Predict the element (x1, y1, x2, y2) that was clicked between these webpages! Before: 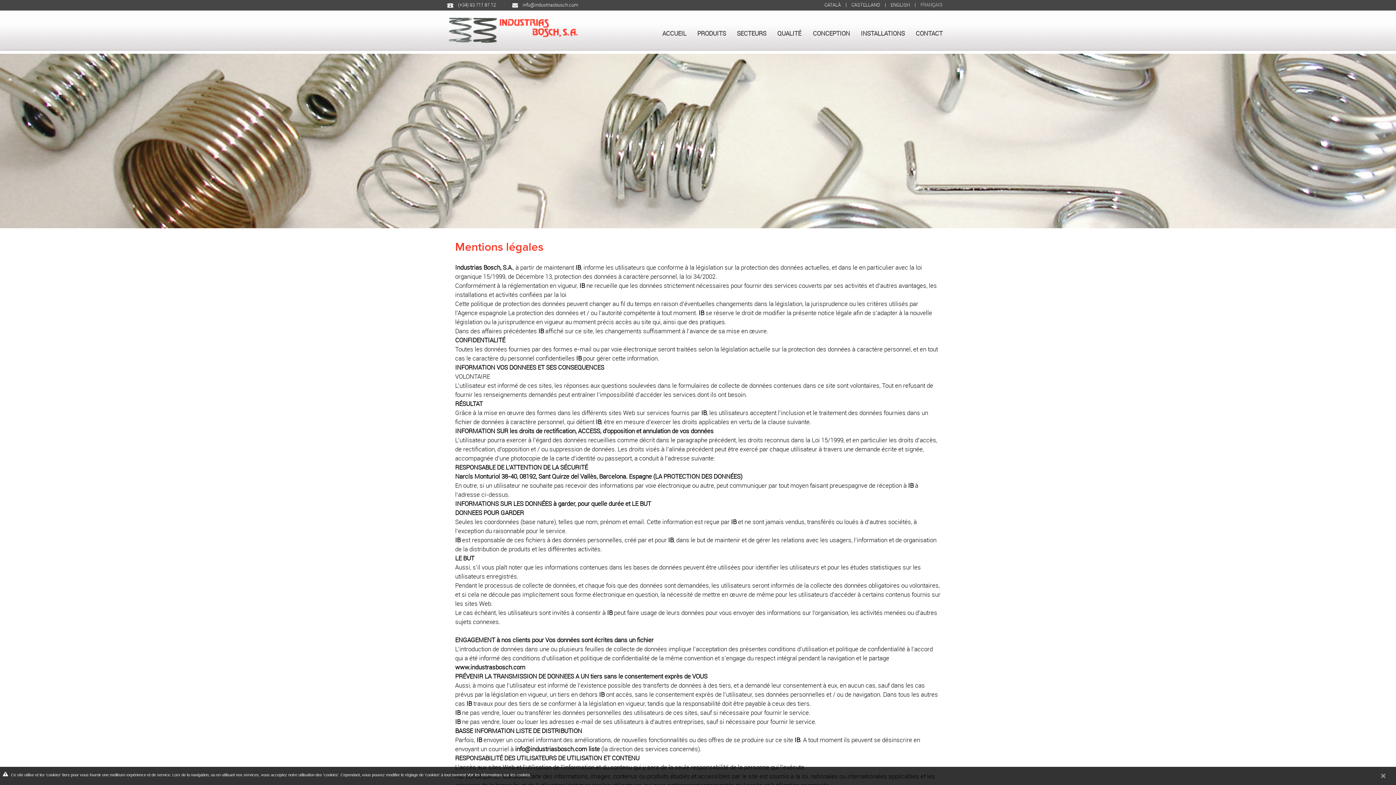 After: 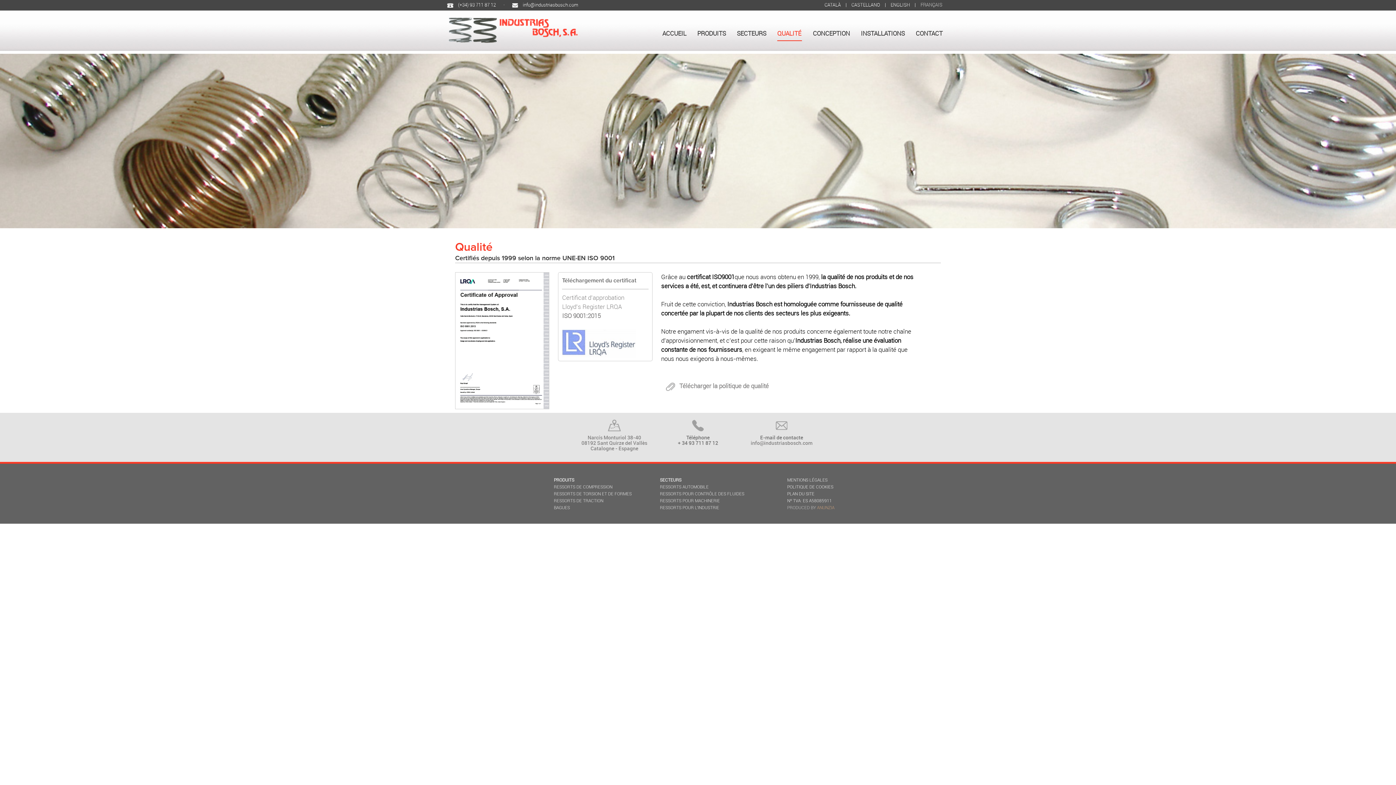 Action: bbox: (777, 28, 802, 40) label: QUALITÉ